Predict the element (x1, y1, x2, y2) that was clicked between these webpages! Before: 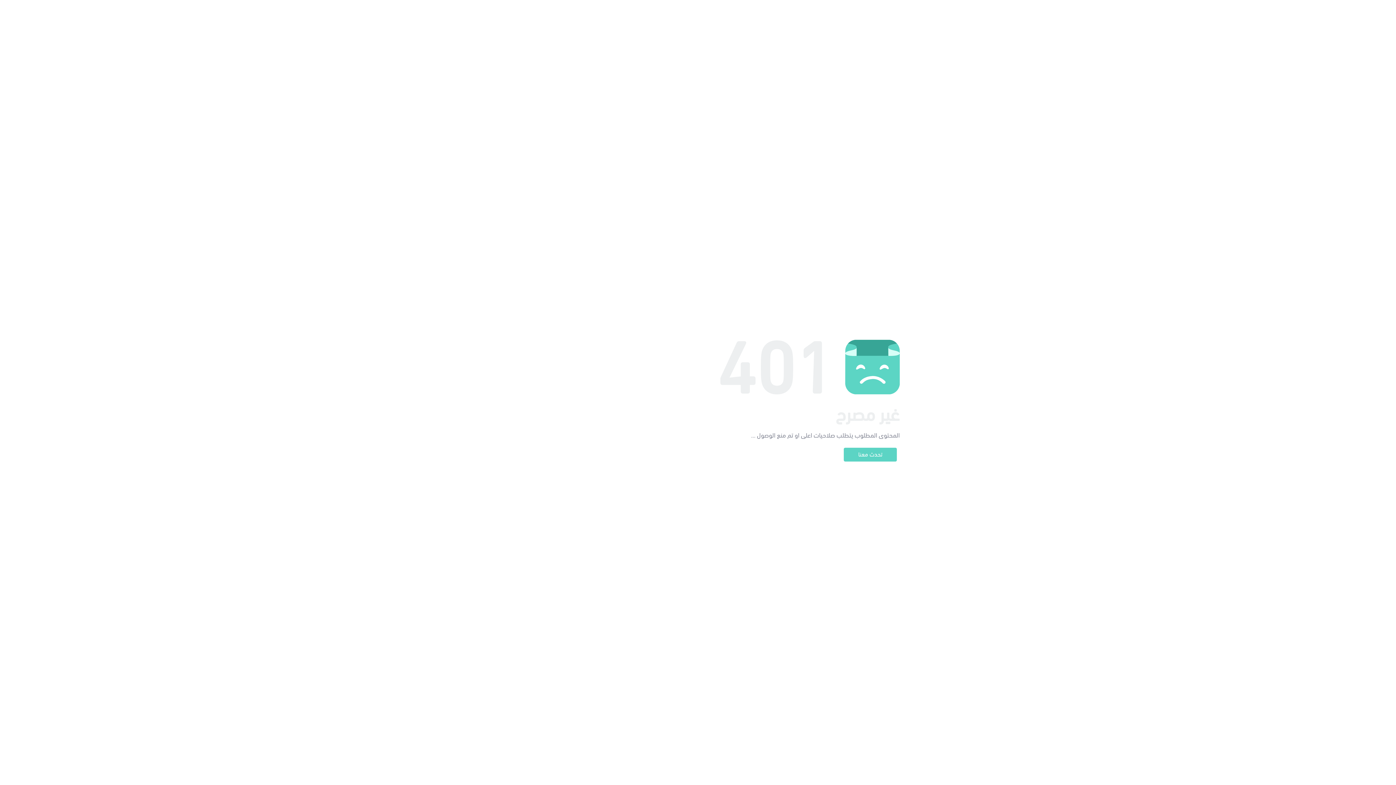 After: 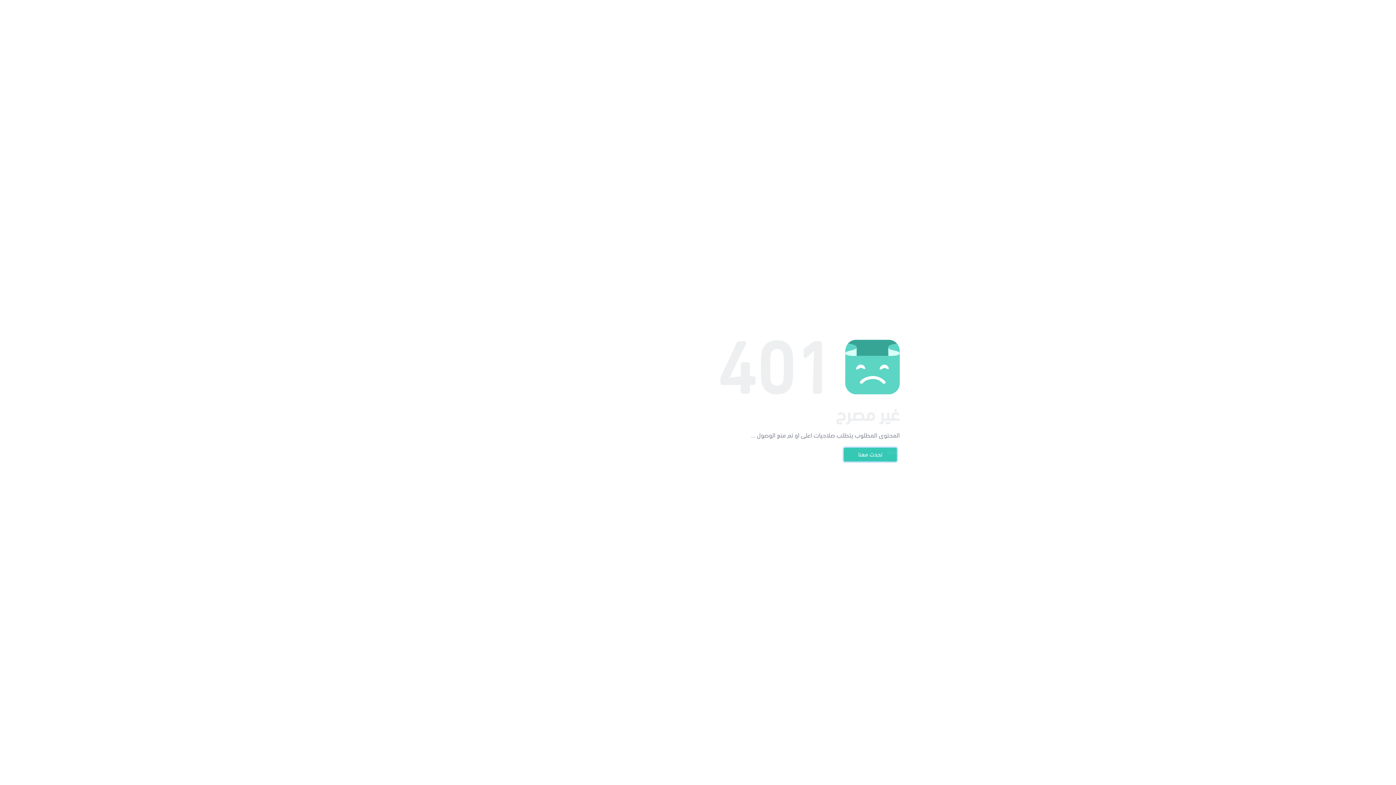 Action: bbox: (844, 448, 897, 461) label: تحدث معنا